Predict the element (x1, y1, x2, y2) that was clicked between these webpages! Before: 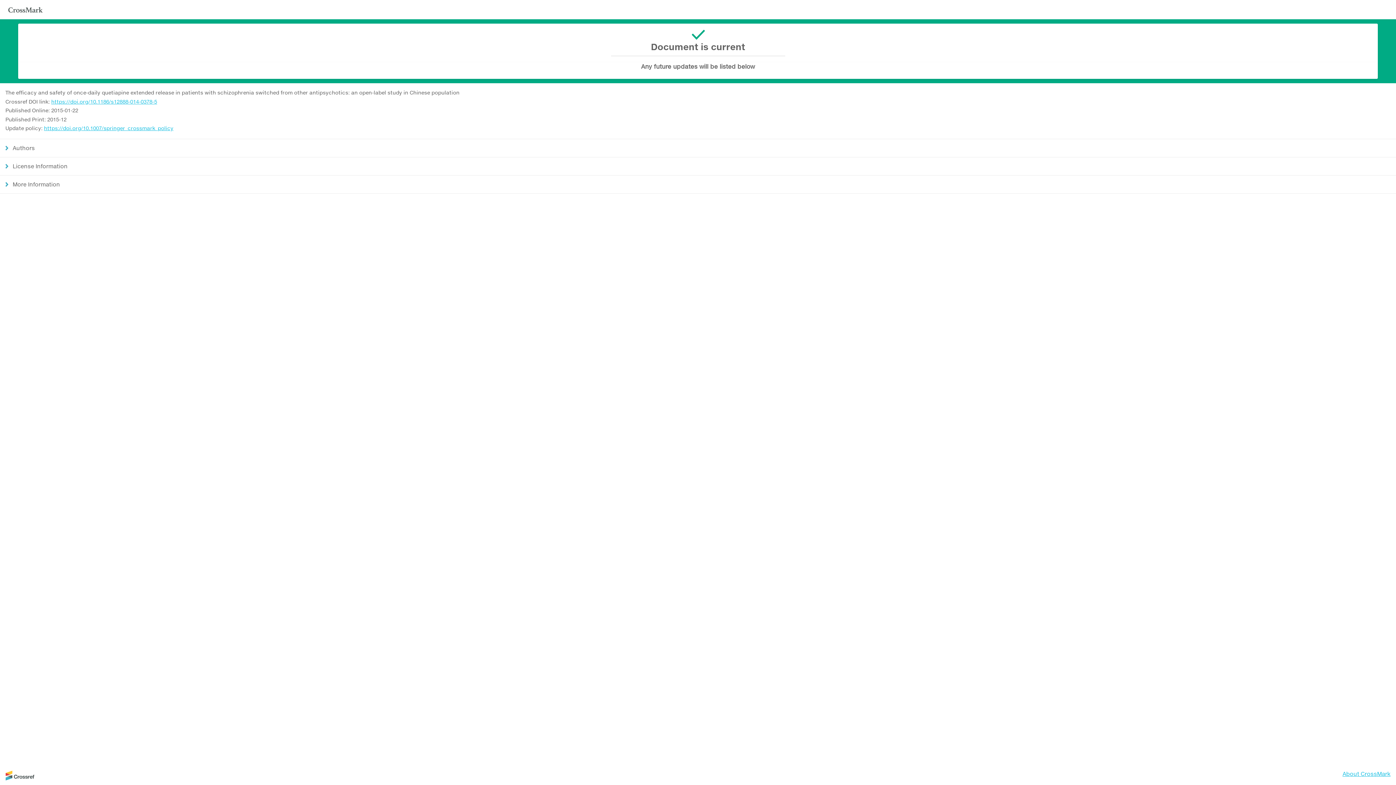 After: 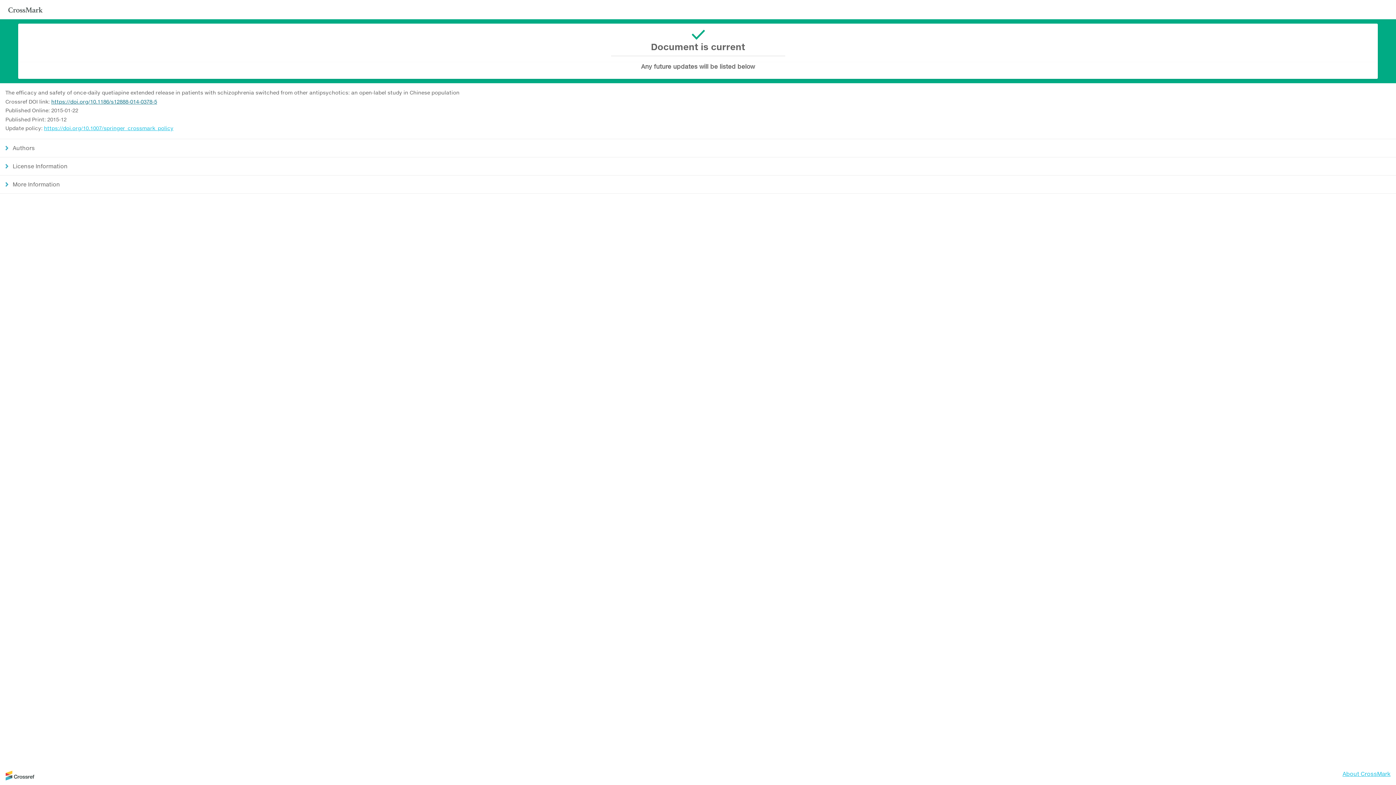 Action: label: https://doi.org/10.1186/s12888-014-0378-5 bbox: (51, 98, 157, 104)